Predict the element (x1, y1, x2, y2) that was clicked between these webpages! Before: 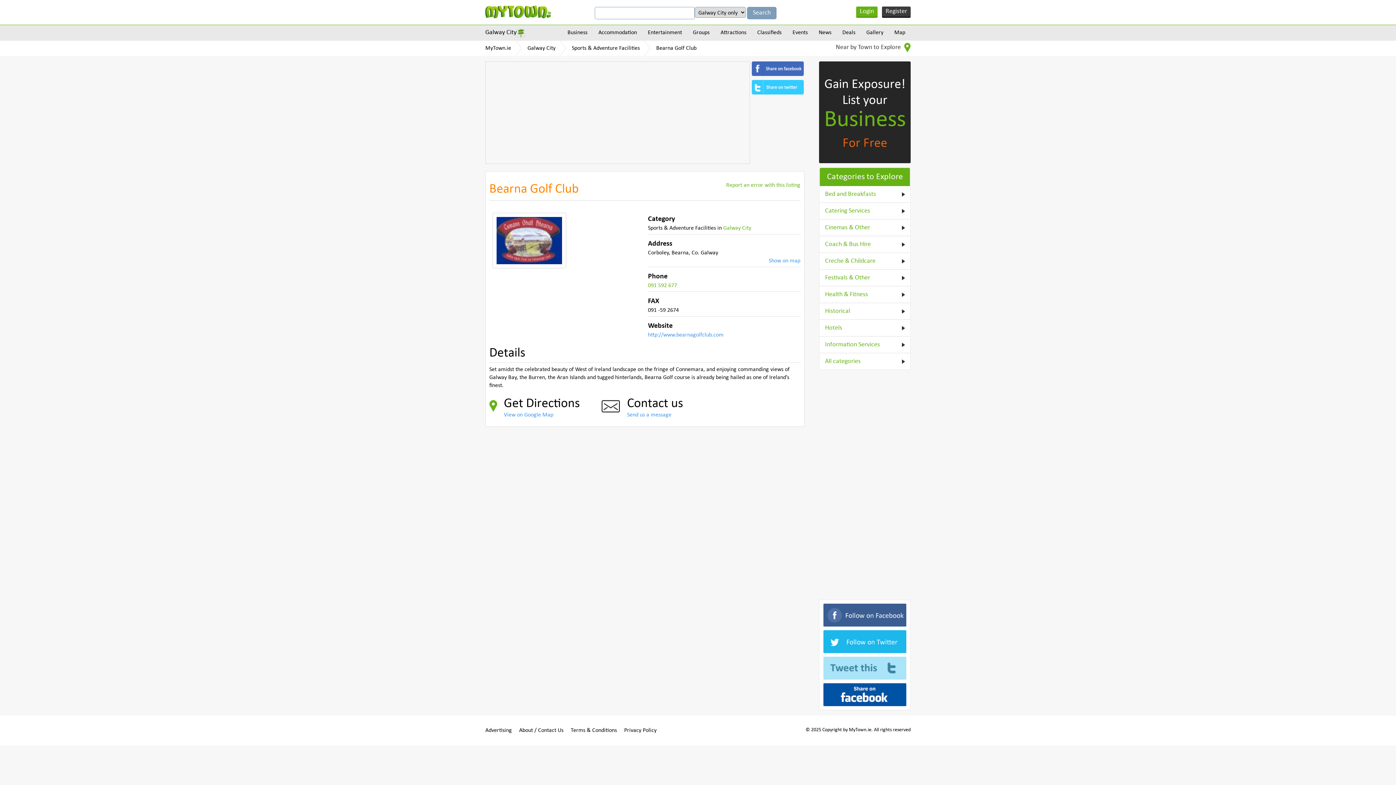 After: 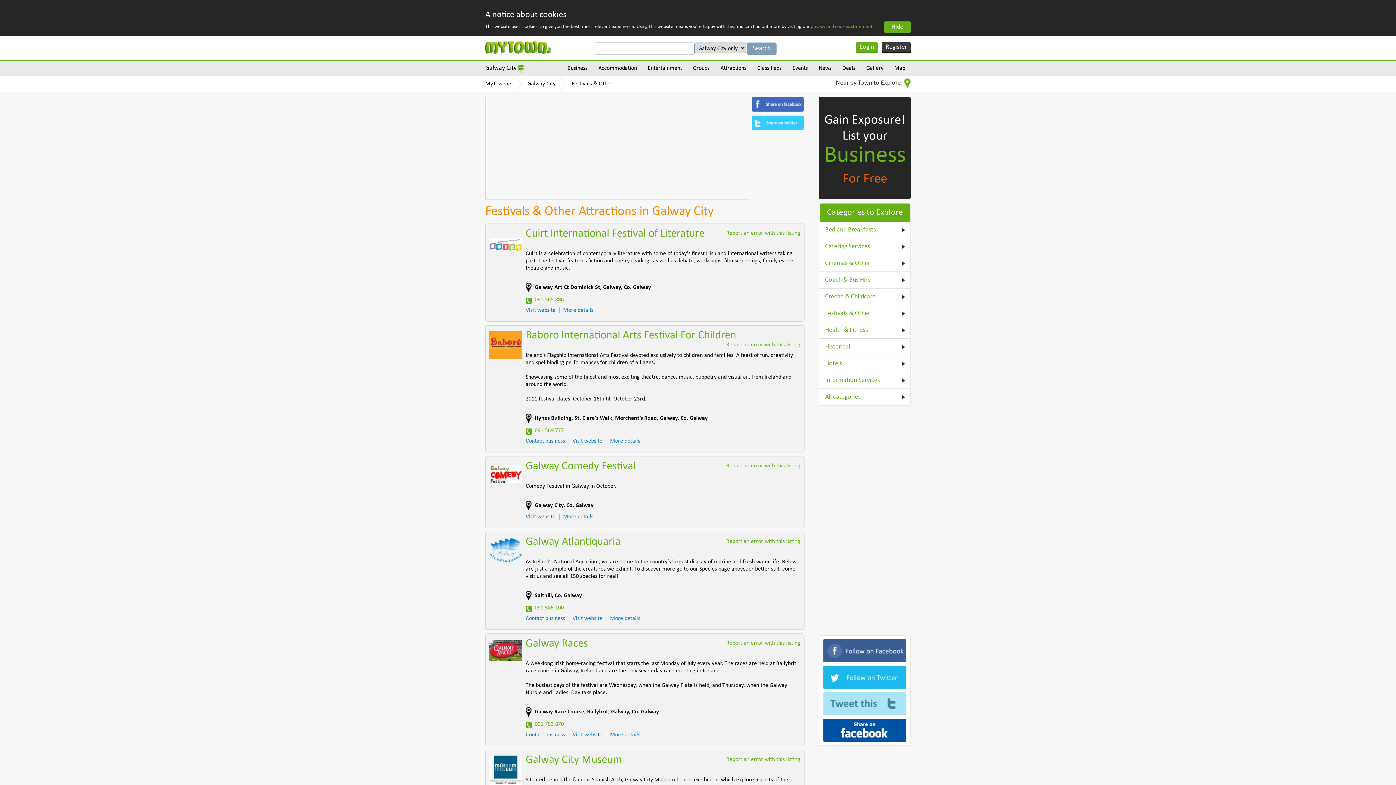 Action: bbox: (825, 273, 905, 282) label: Festivals & Other